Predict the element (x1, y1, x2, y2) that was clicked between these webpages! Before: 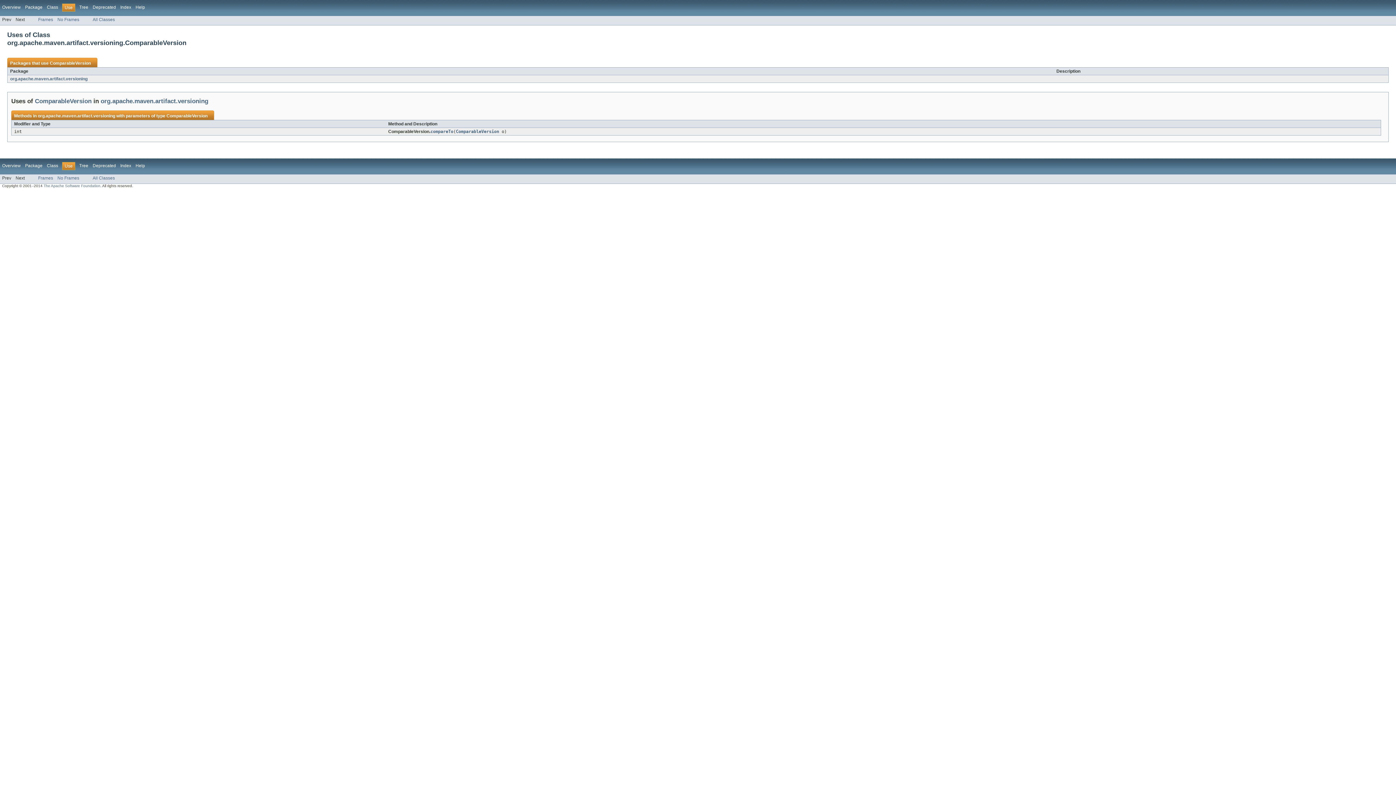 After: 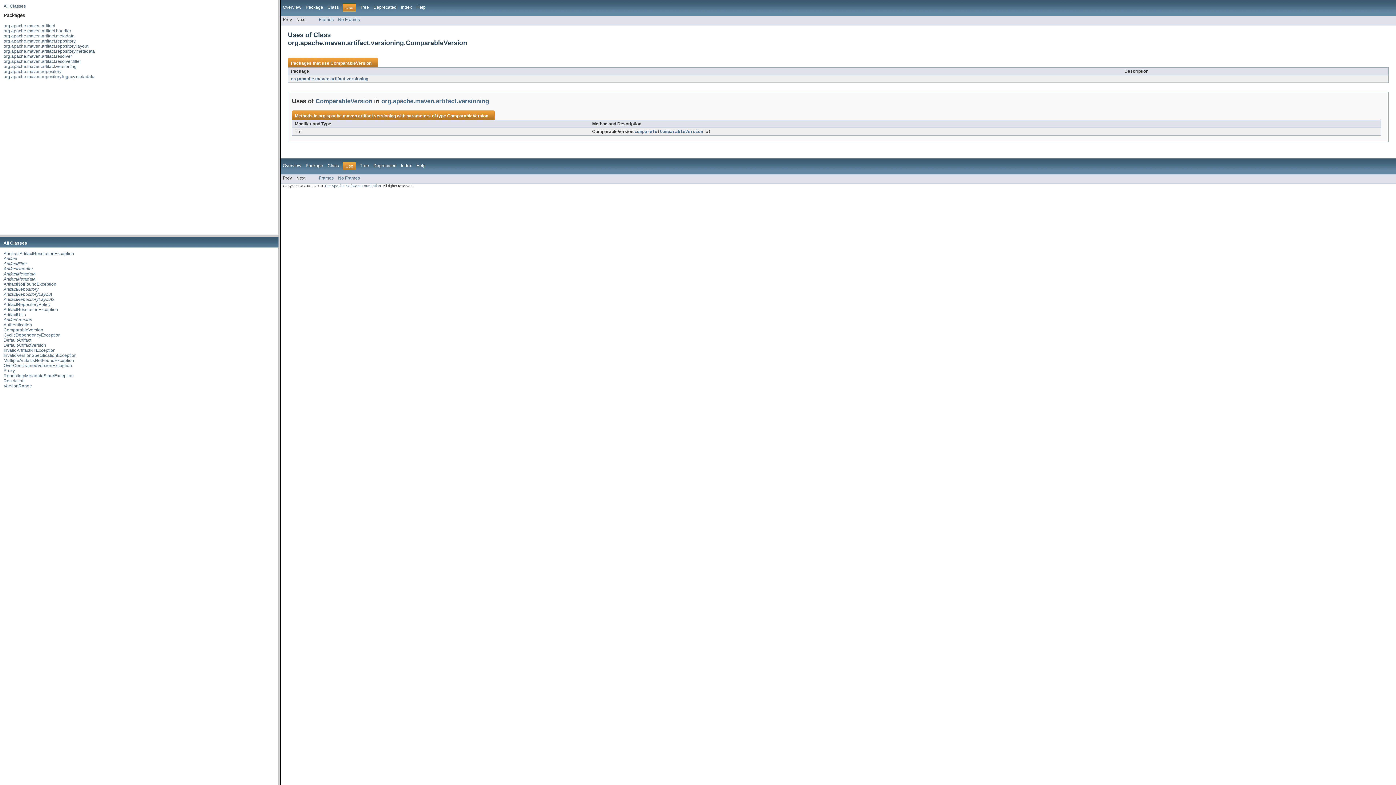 Action: label: Frames bbox: (38, 175, 53, 180)